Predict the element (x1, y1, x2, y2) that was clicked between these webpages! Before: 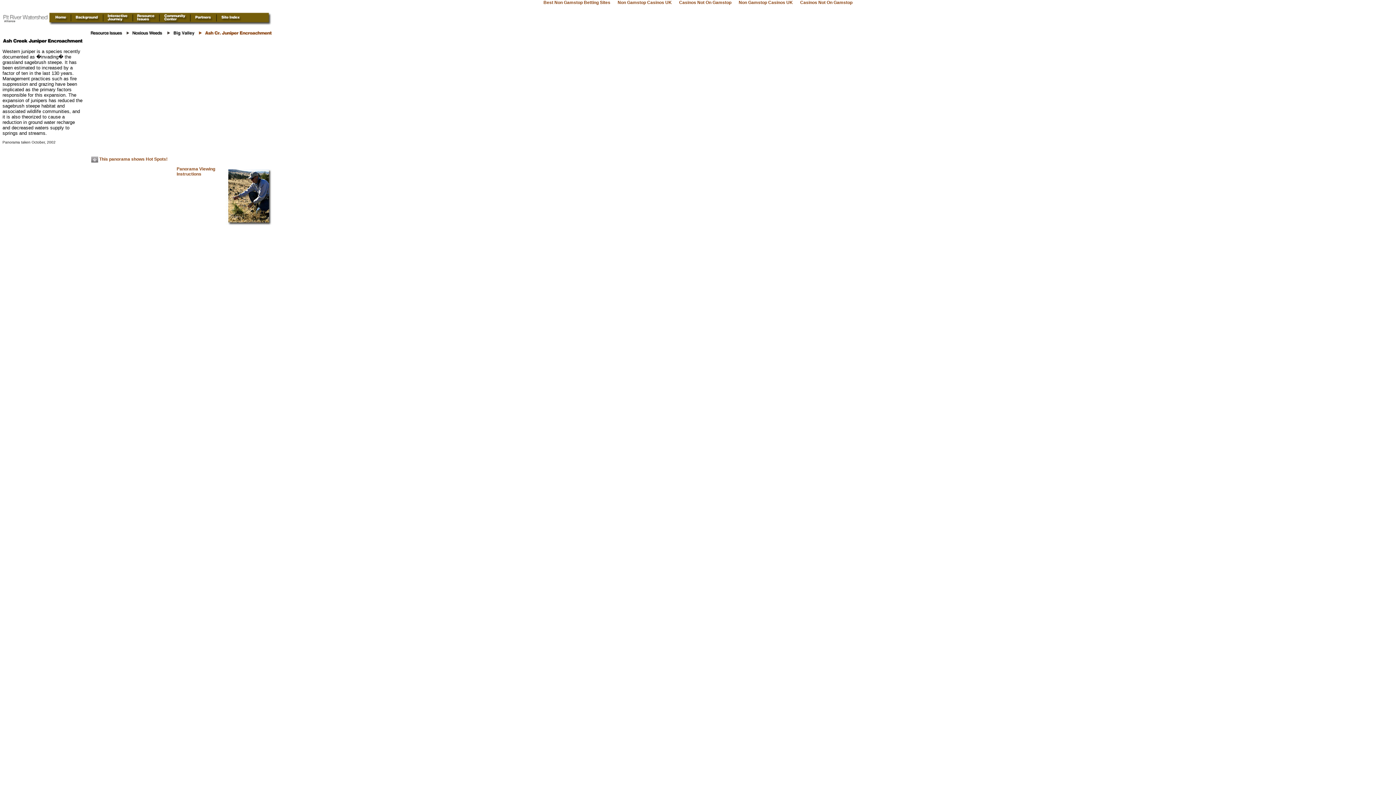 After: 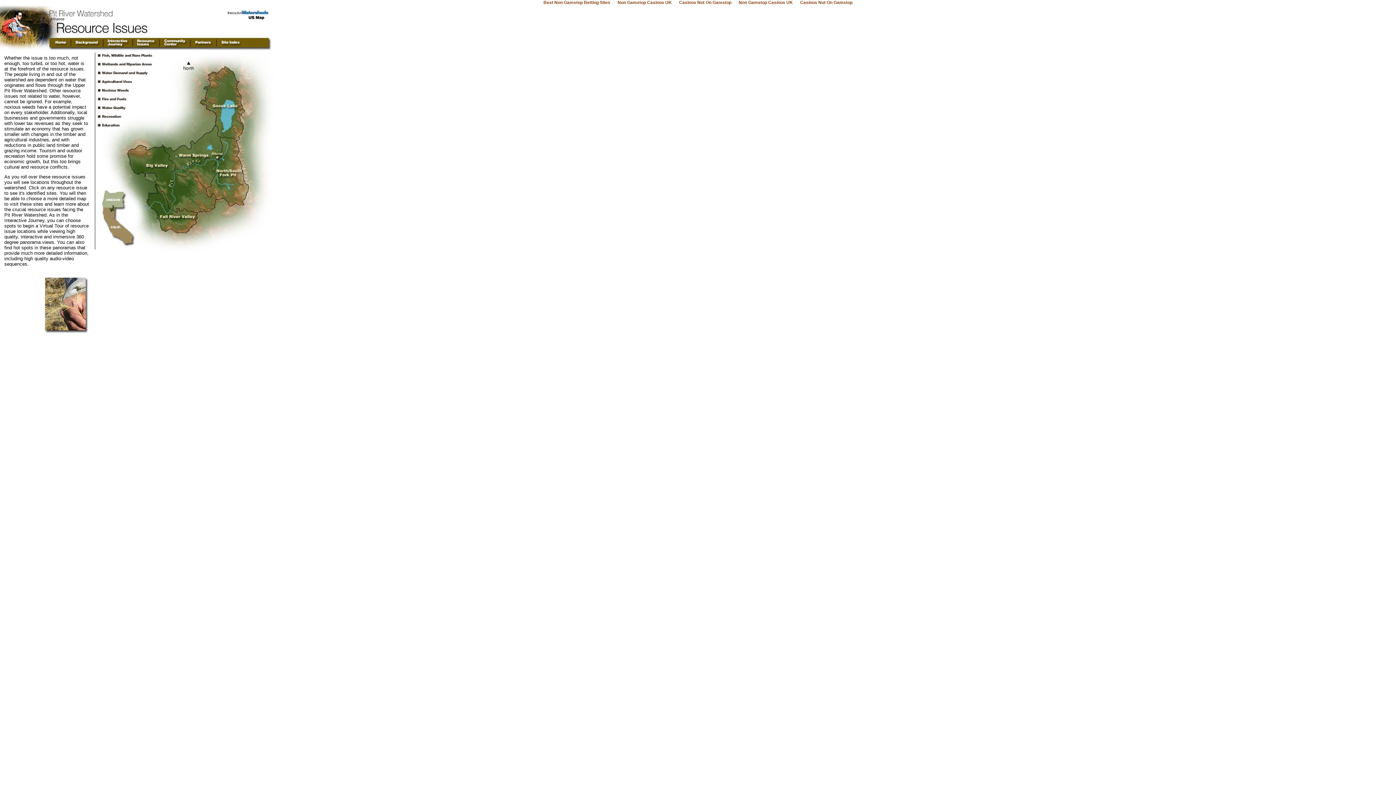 Action: bbox: (90, 33, 123, 38)